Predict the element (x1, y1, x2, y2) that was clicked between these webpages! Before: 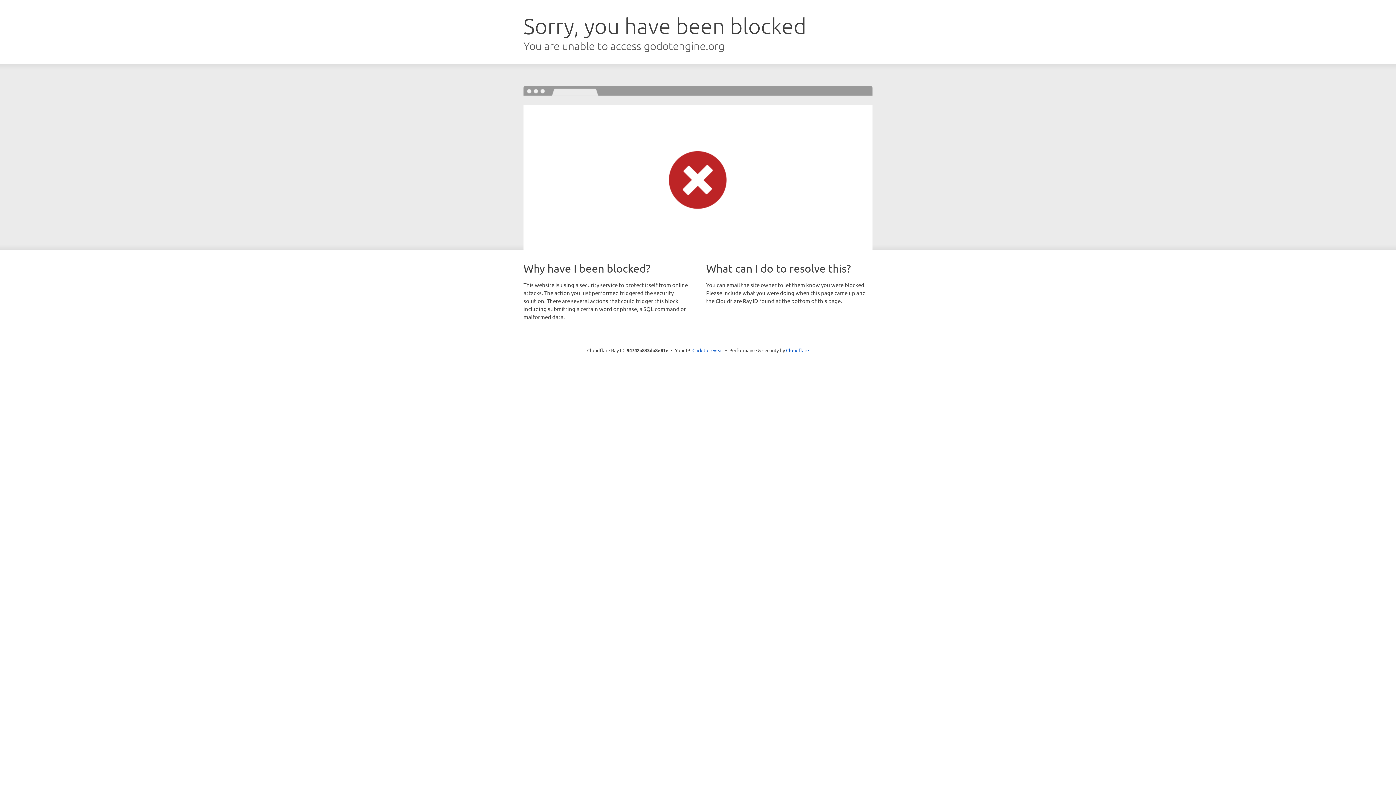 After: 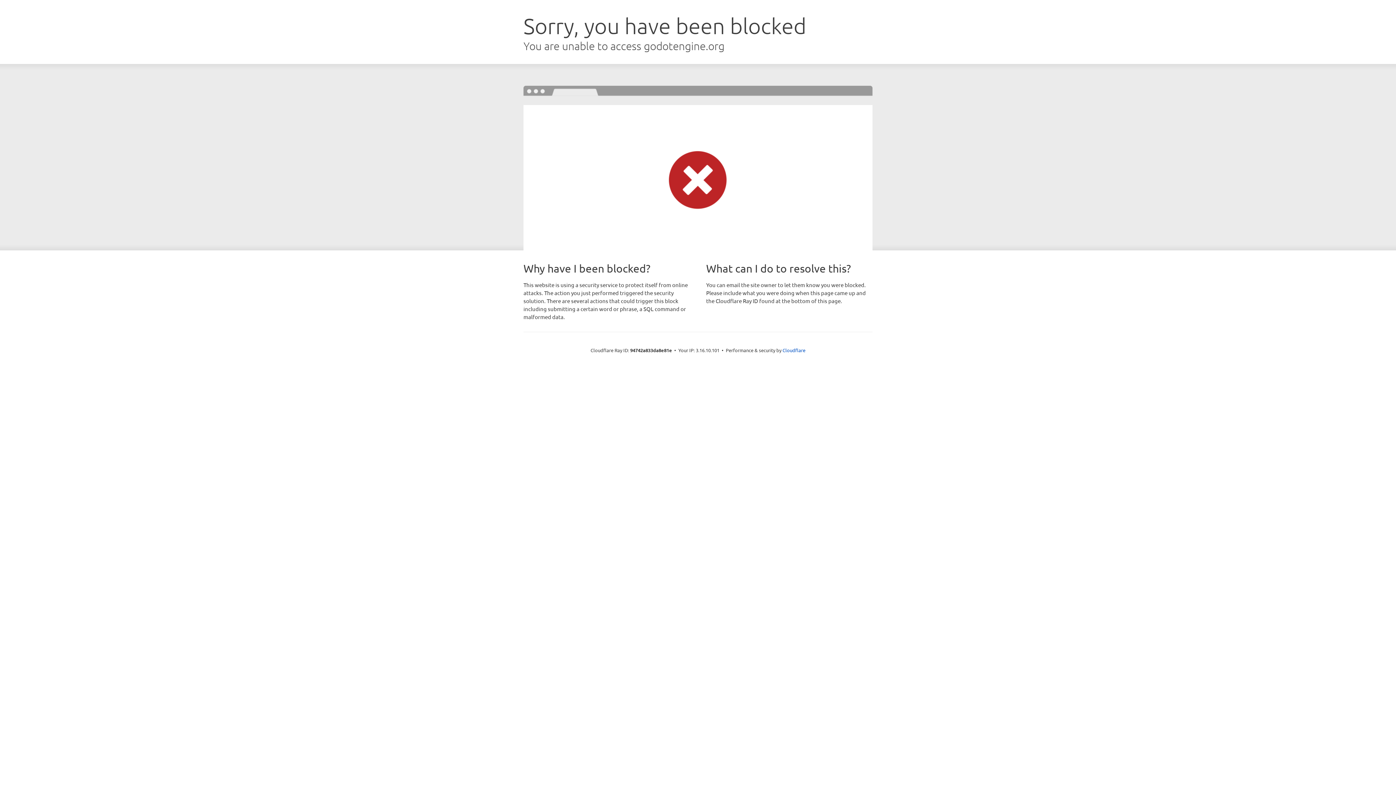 Action: bbox: (692, 346, 723, 353) label: Click to reveal